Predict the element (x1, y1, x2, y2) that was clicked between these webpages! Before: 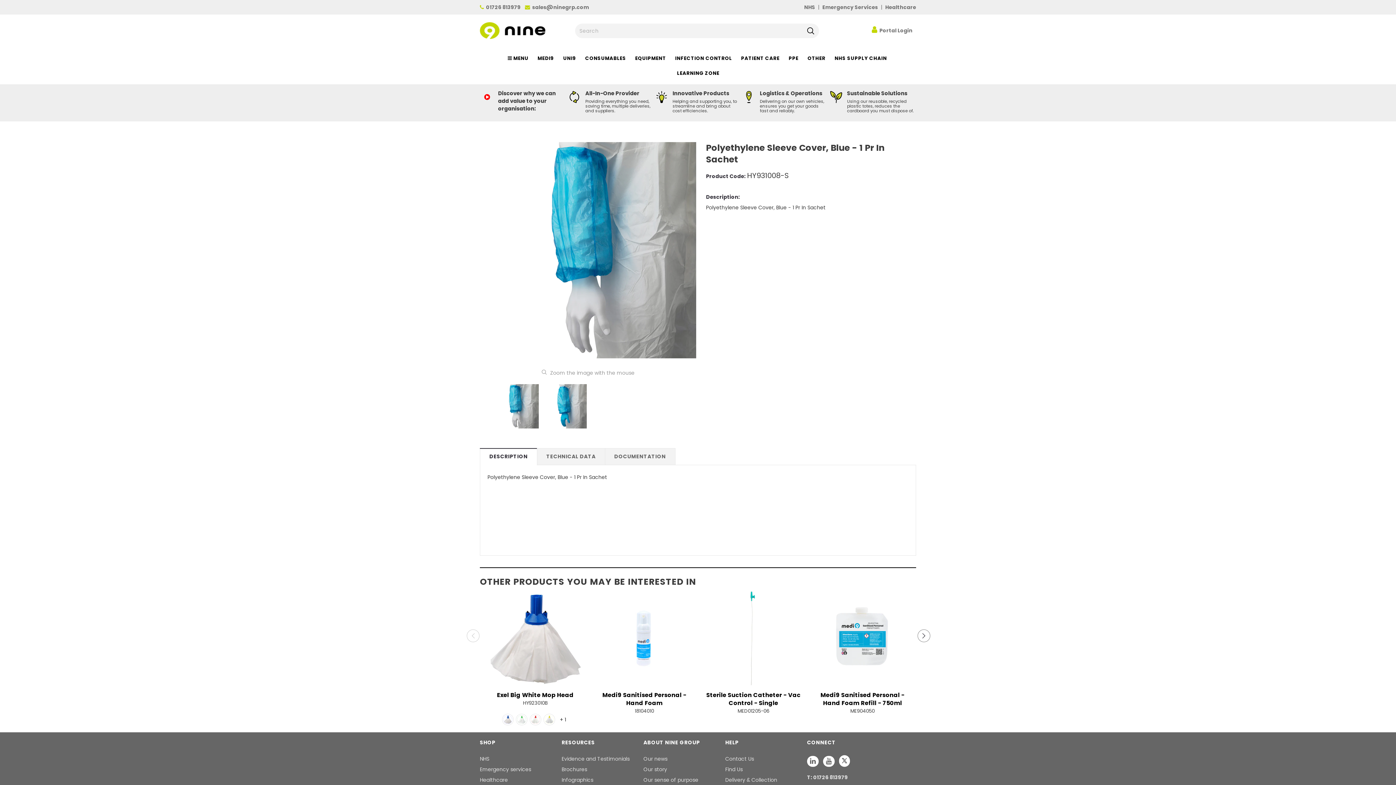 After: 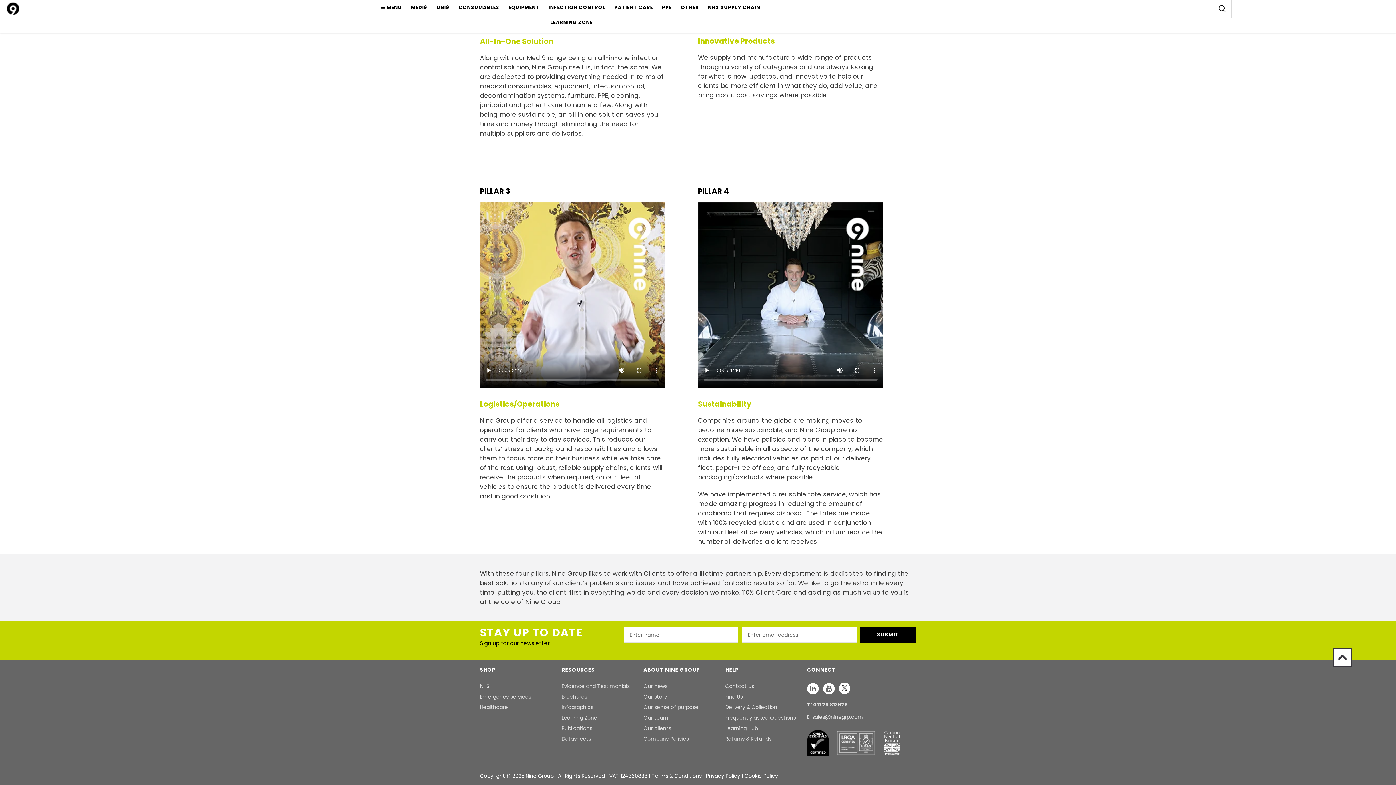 Action: bbox: (760, 89, 822, 97) label: Logistics & Operations